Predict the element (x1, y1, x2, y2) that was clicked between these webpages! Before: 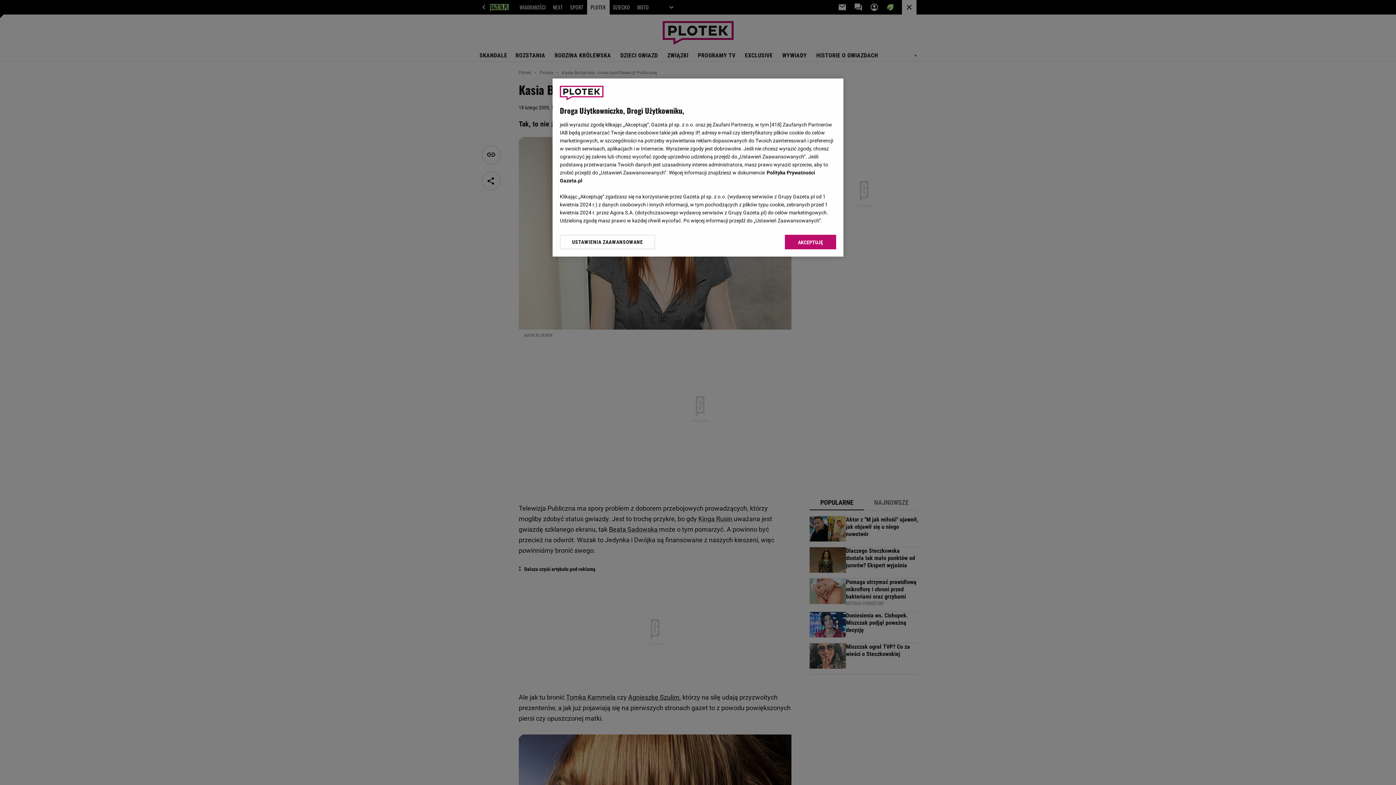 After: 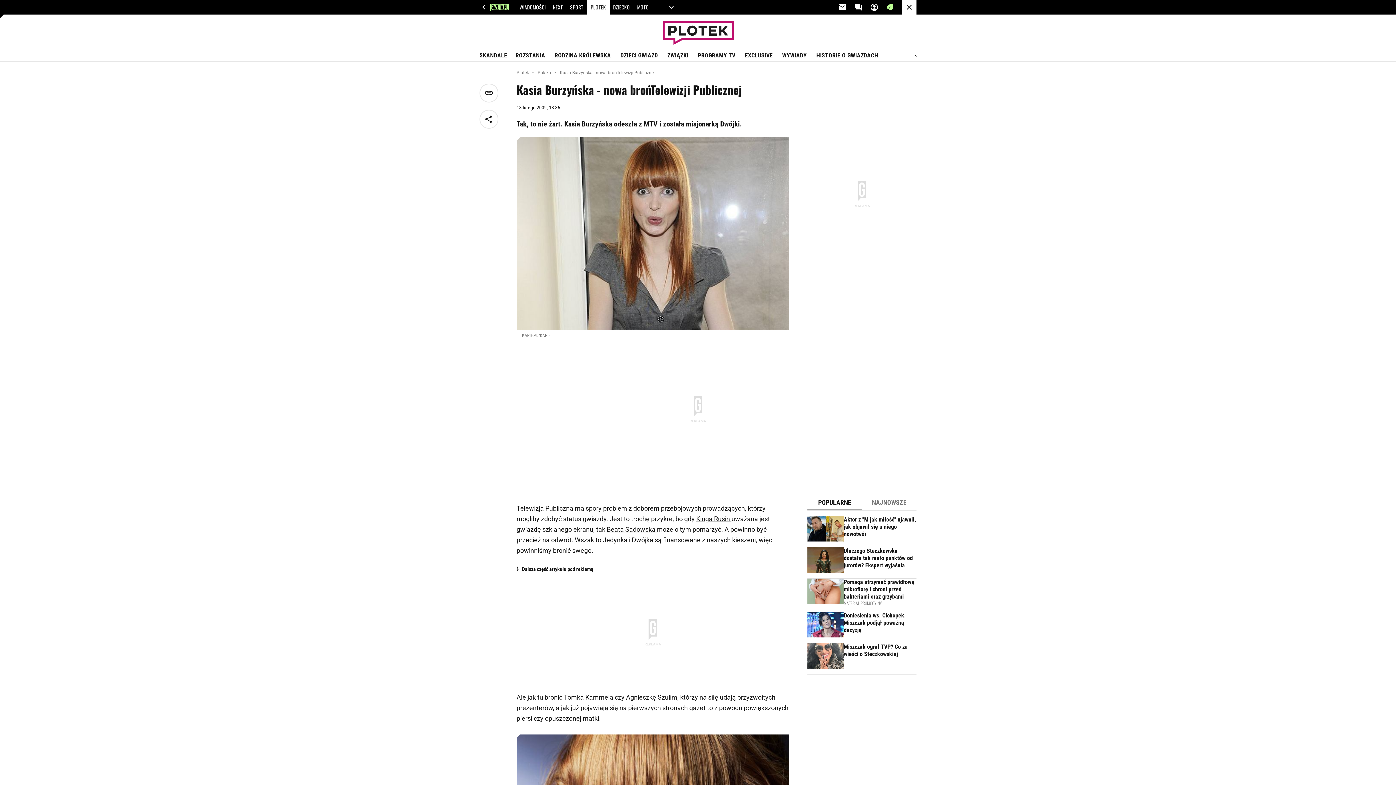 Action: label: AKCEPTUJĘ bbox: (785, 234, 836, 249)